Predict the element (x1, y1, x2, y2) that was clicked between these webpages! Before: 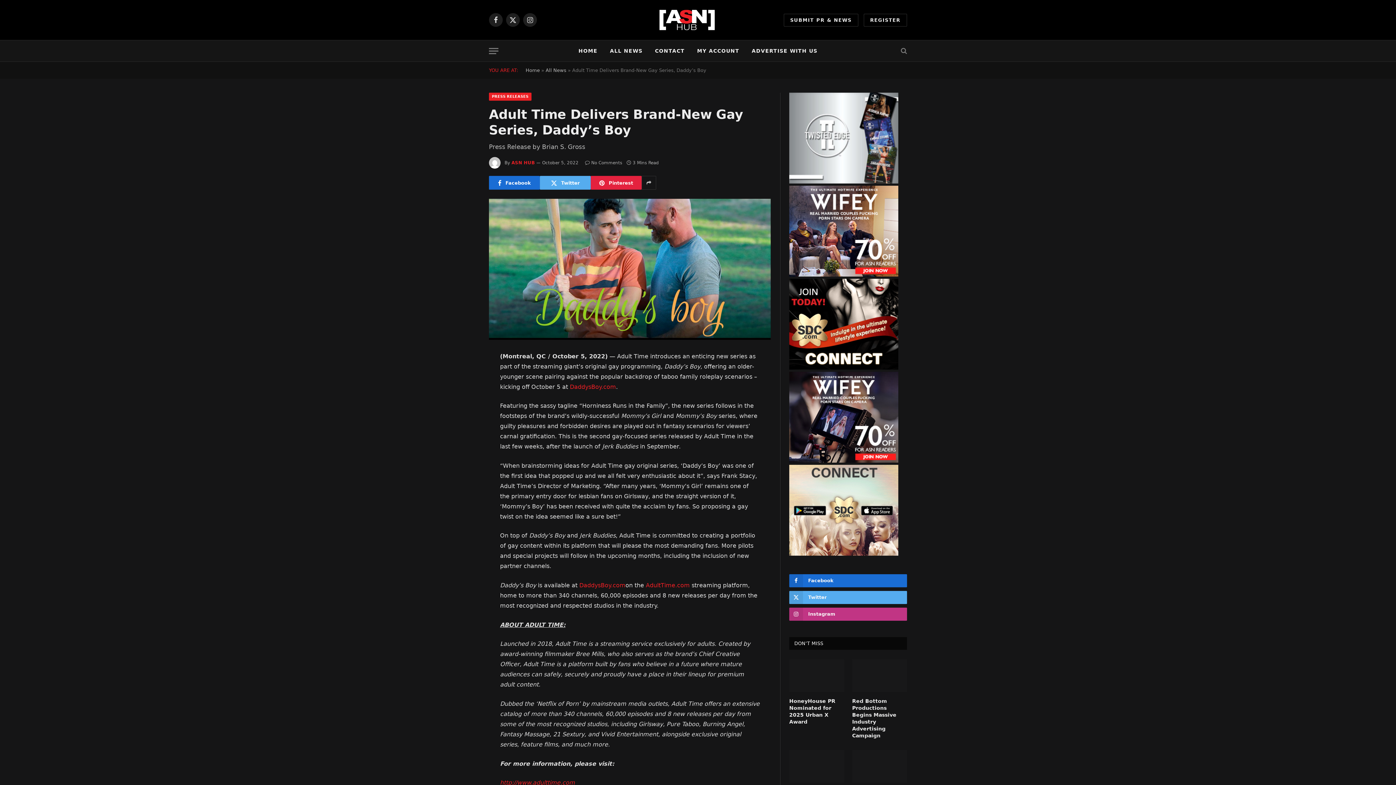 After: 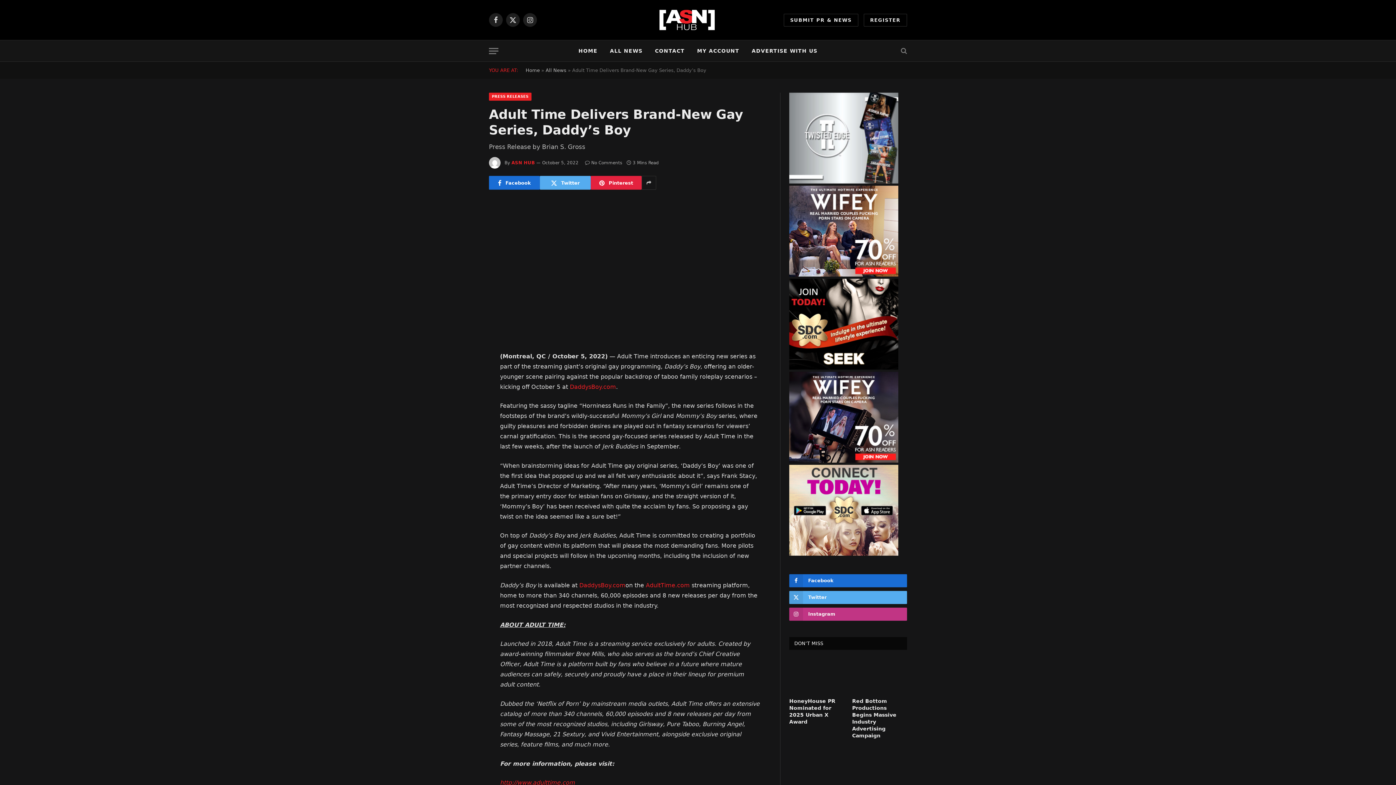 Action: bbox: (456, 423, 470, 438)